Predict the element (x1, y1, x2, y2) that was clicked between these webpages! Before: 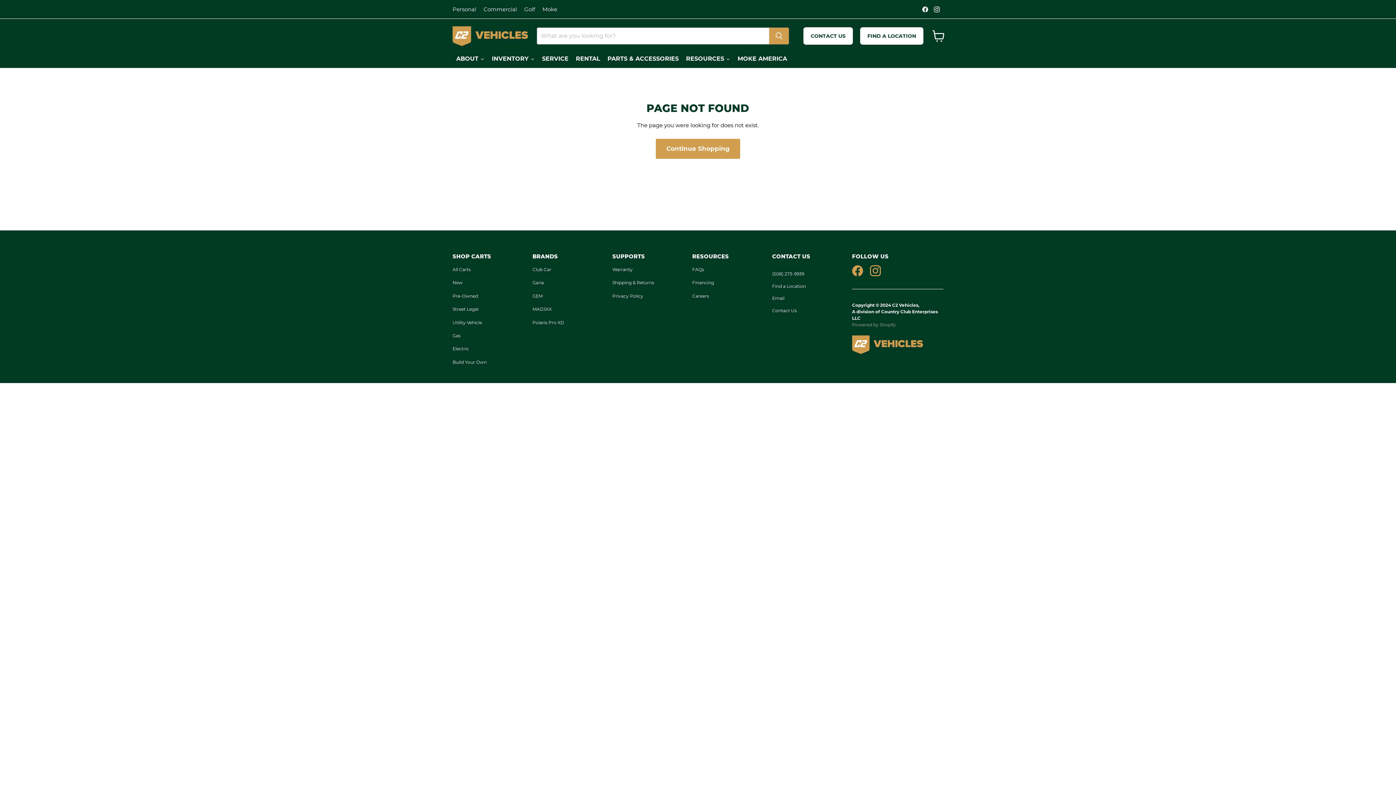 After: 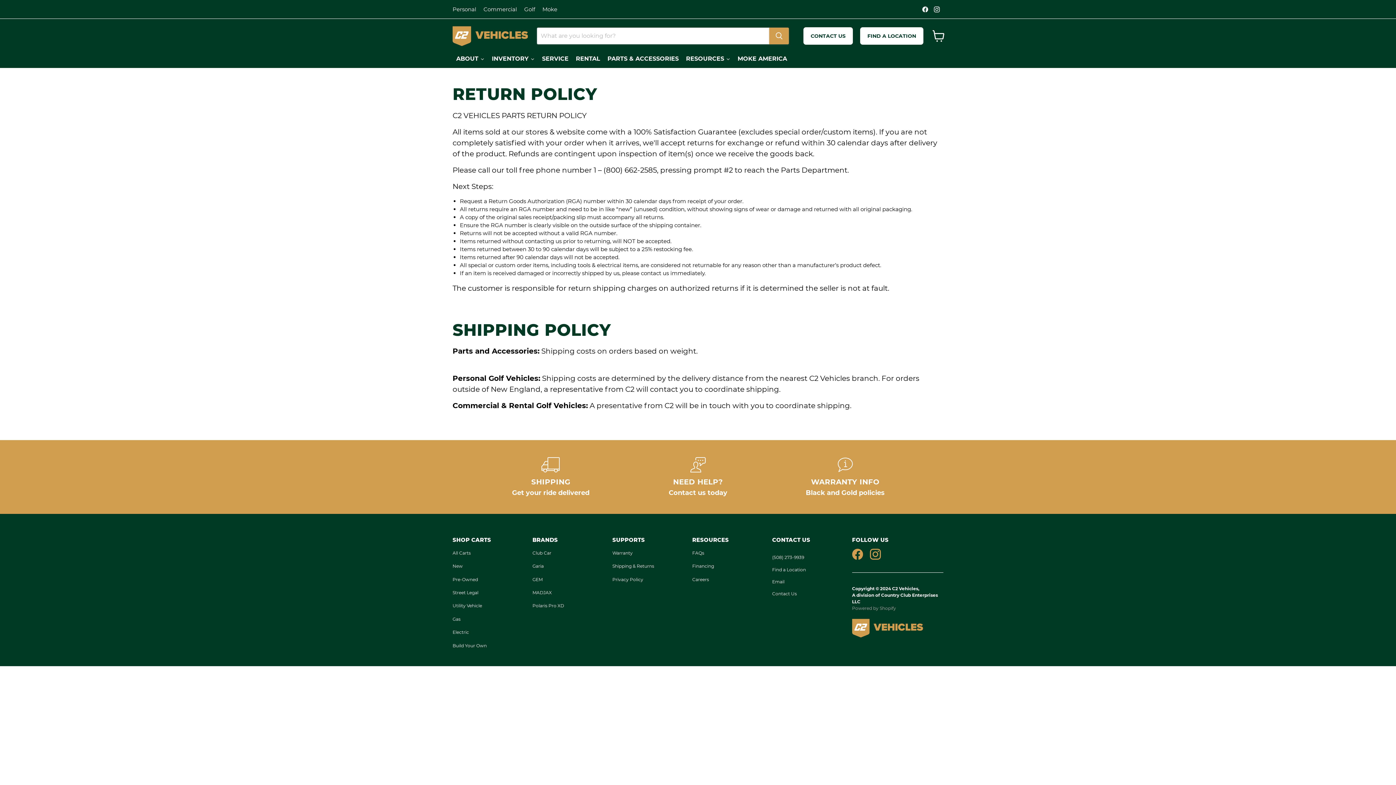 Action: label: Shipping & Returns bbox: (612, 280, 654, 285)